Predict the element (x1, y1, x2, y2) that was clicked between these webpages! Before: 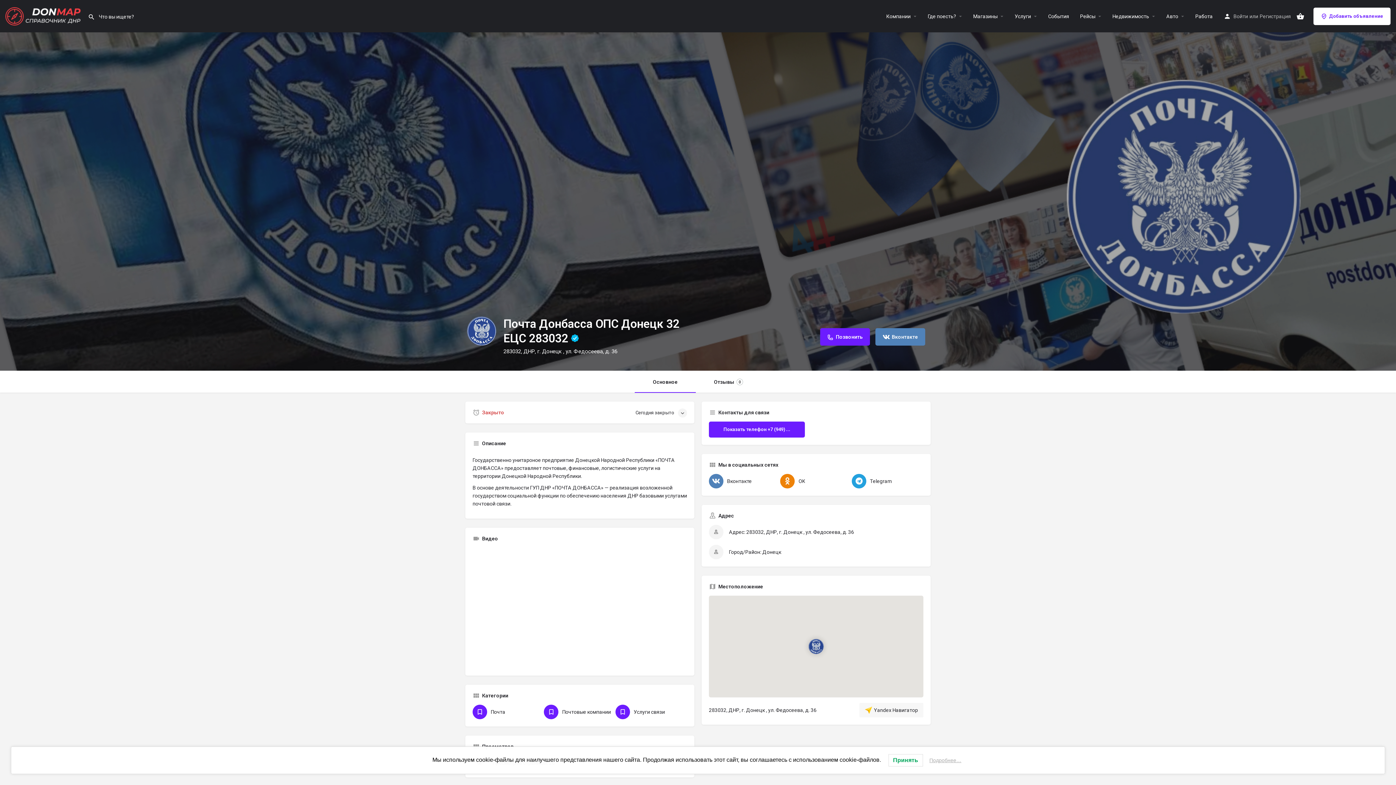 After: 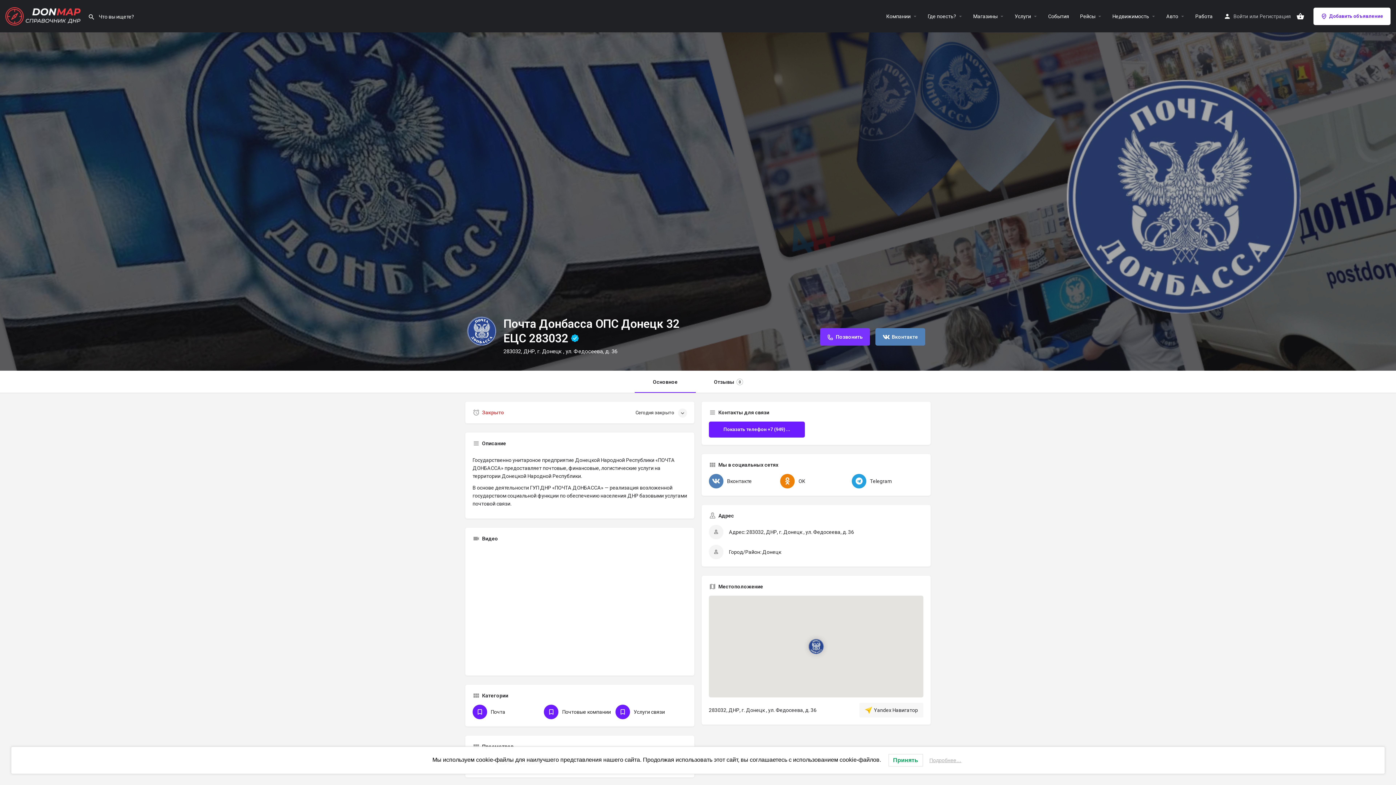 Action: label: Позвонить bbox: (820, 328, 870, 345)